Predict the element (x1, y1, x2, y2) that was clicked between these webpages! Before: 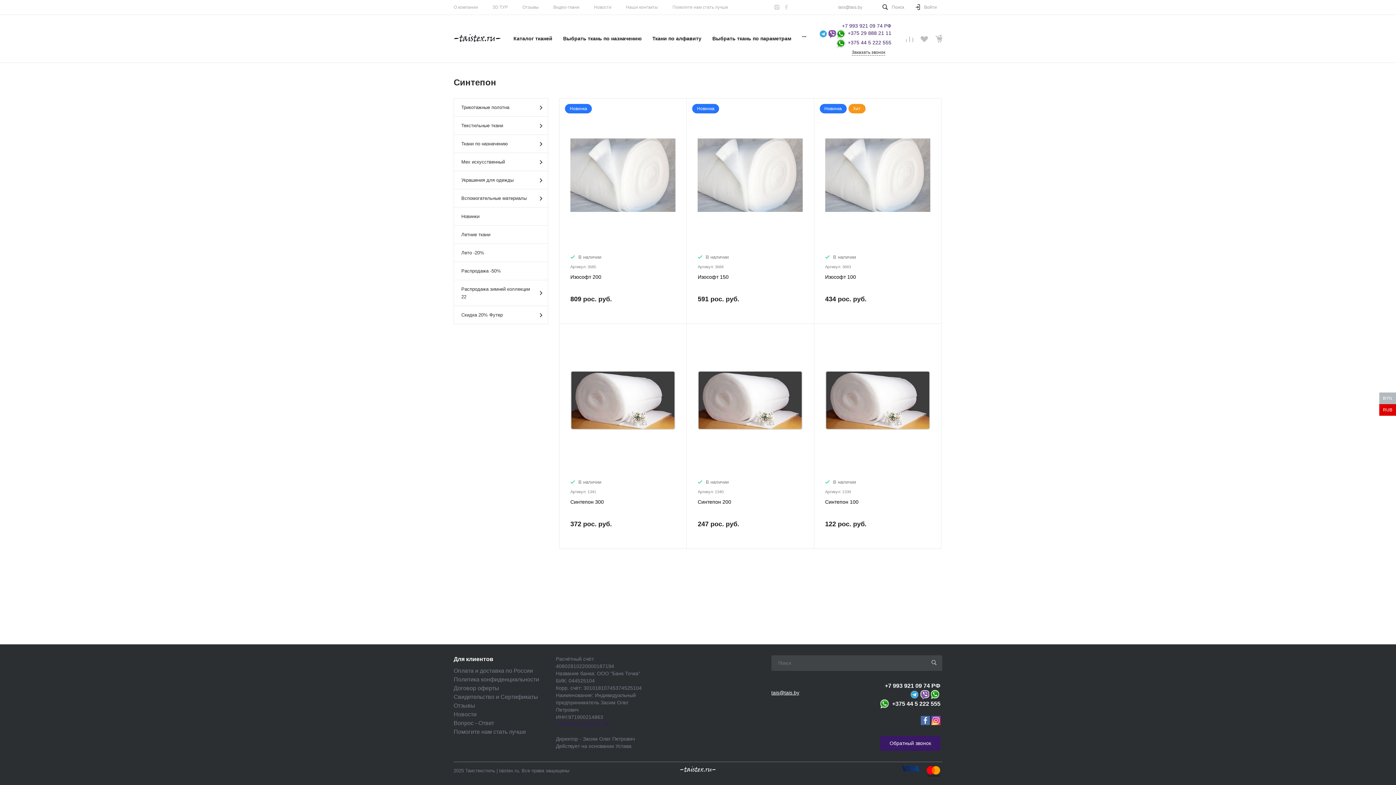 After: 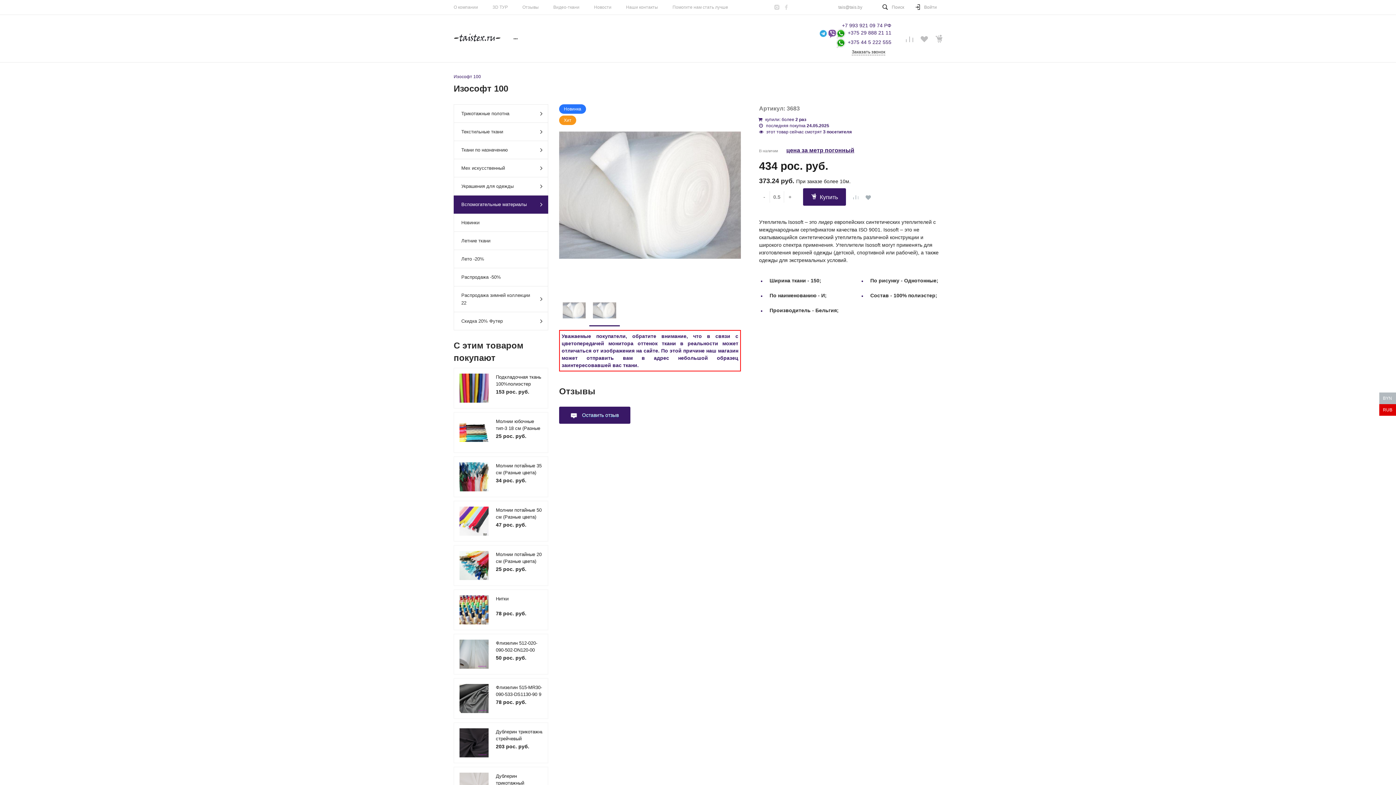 Action: label: Изософт 100 bbox: (825, 273, 856, 280)